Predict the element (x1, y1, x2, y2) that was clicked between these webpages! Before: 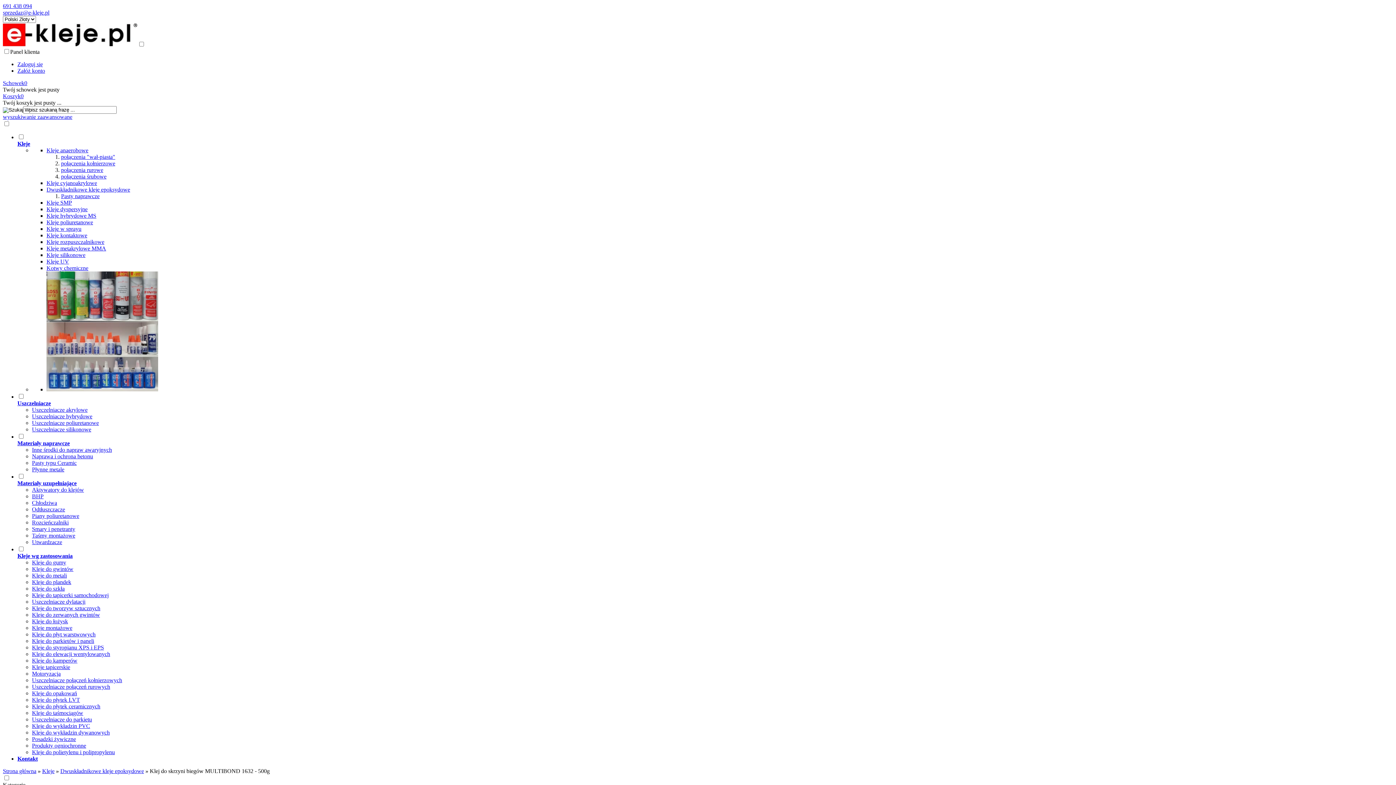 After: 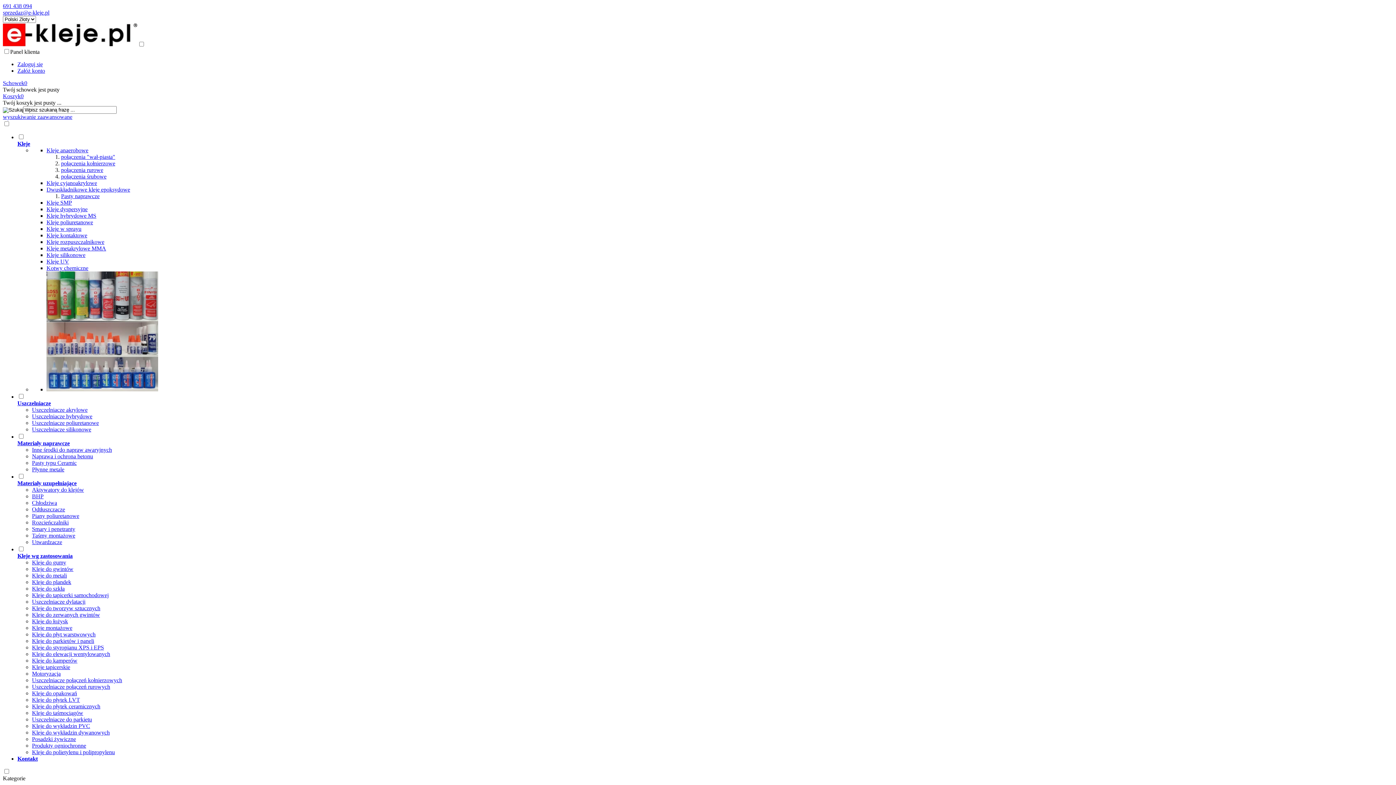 Action: label: Strona główna bbox: (2, 768, 36, 774)